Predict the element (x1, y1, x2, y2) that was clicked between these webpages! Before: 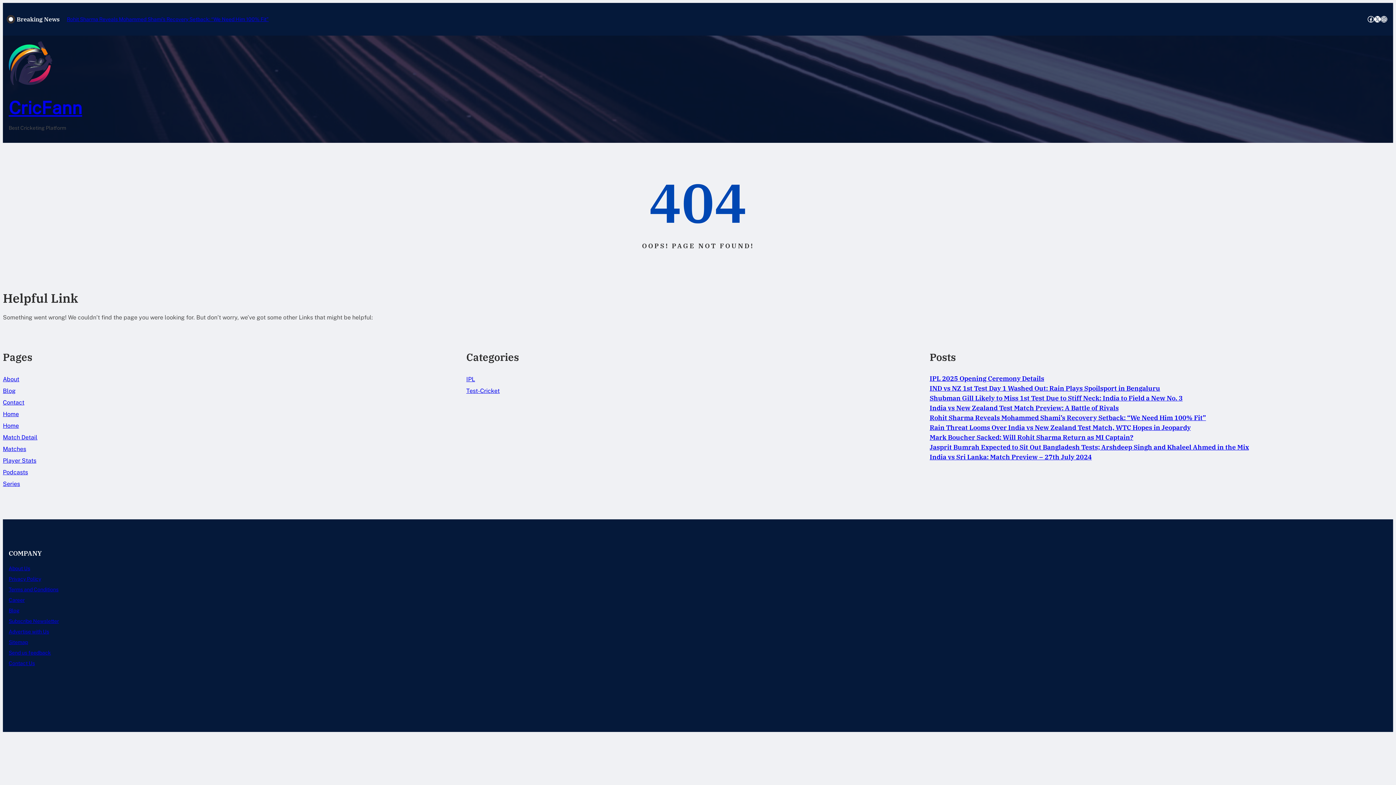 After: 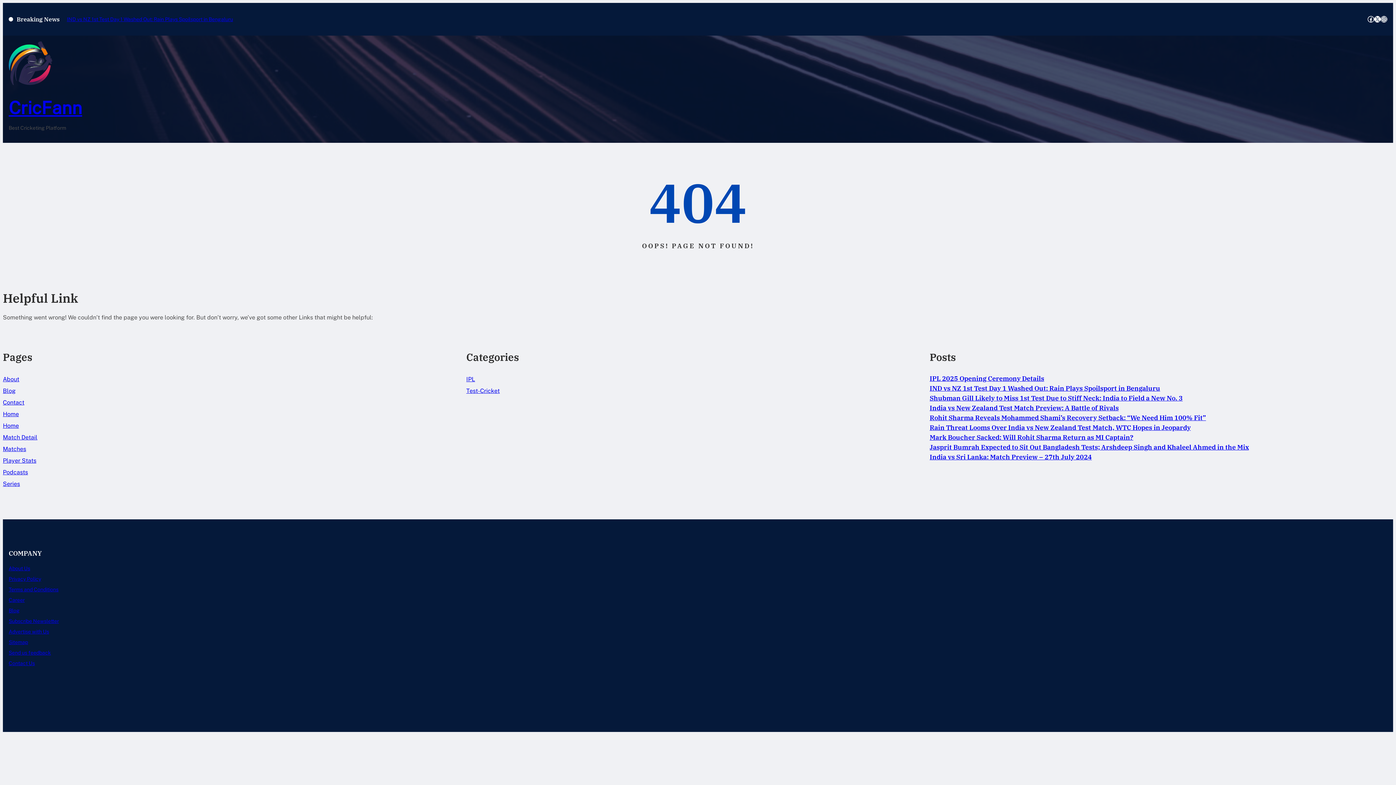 Action: bbox: (8, 629, 49, 634) label: Advertise with Us